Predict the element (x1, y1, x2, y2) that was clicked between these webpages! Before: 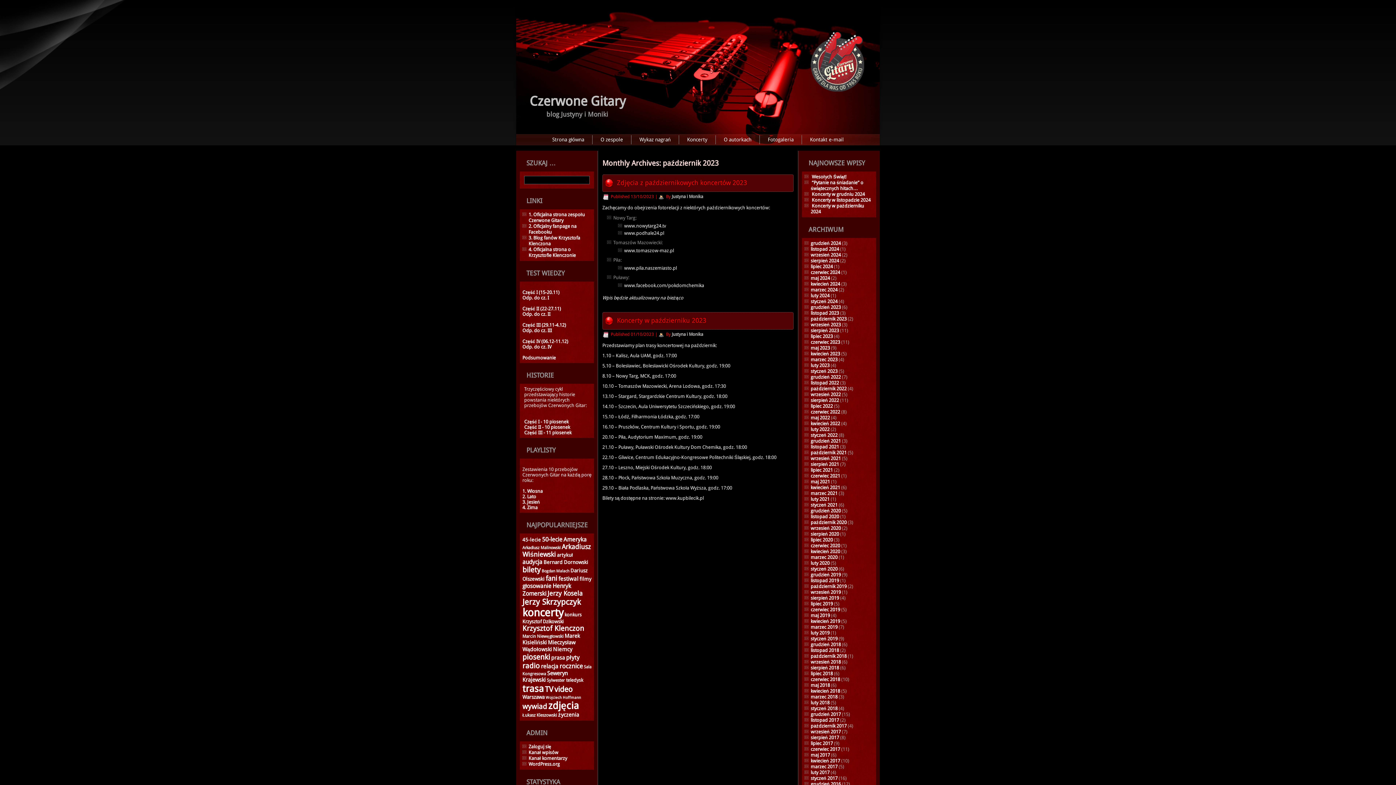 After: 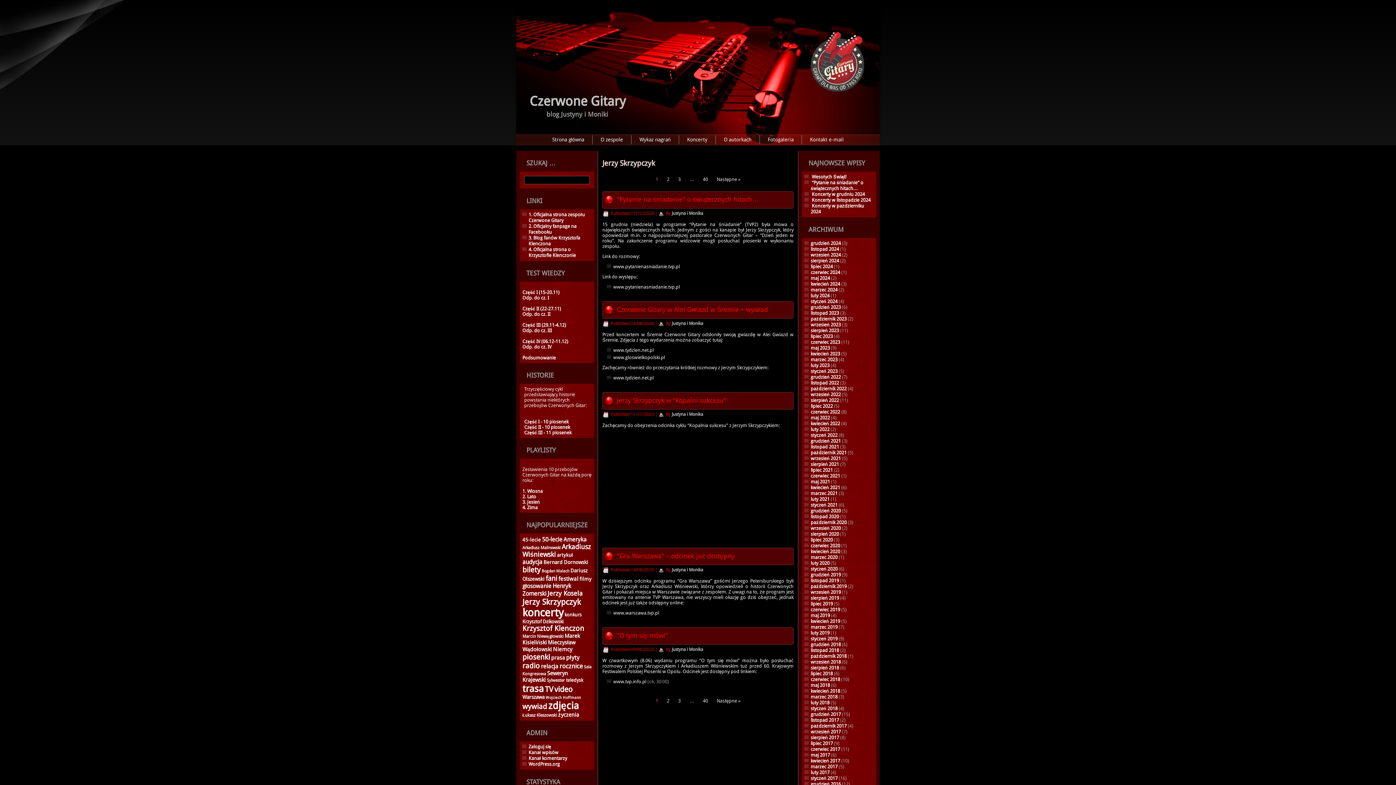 Action: bbox: (522, 597, 581, 606) label: Jerzy Skrzypczyk (199 elementów)